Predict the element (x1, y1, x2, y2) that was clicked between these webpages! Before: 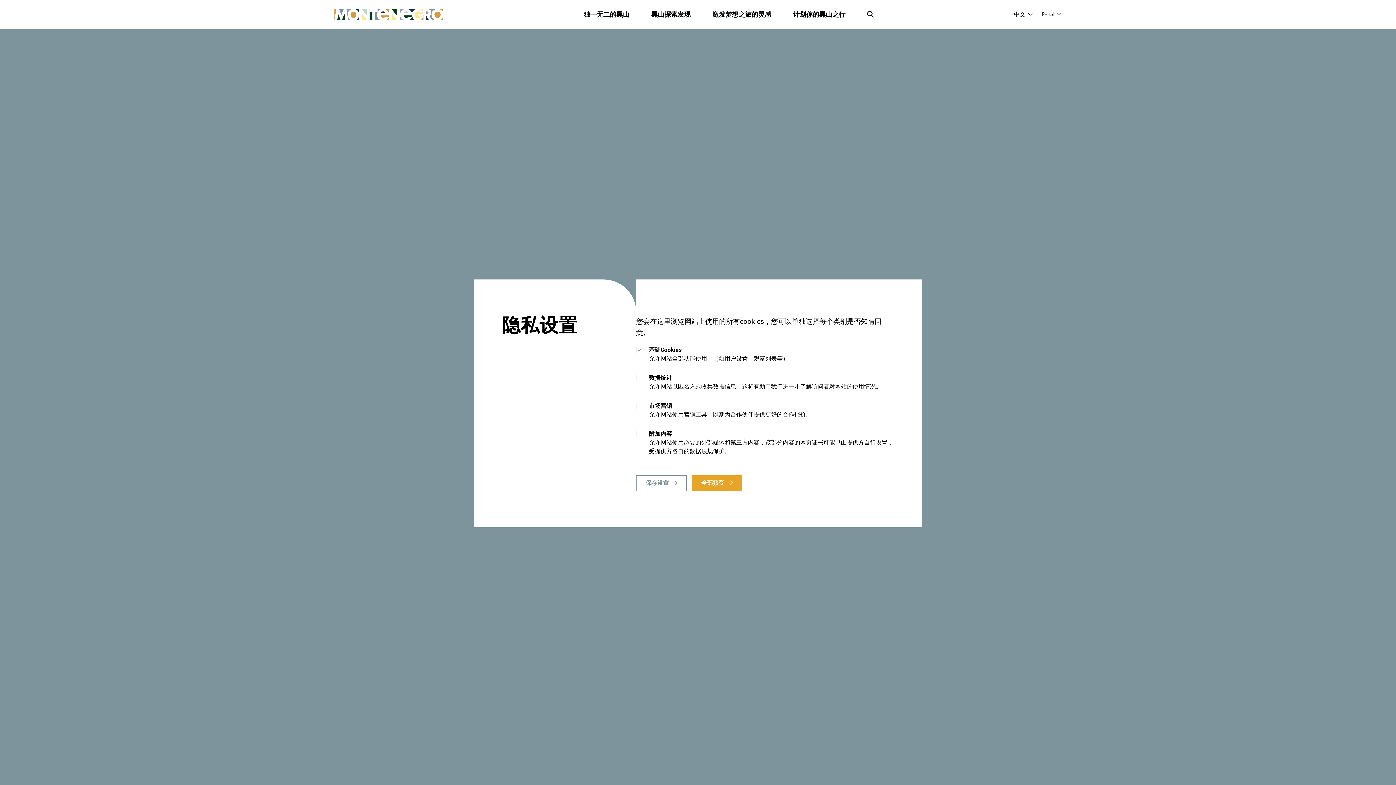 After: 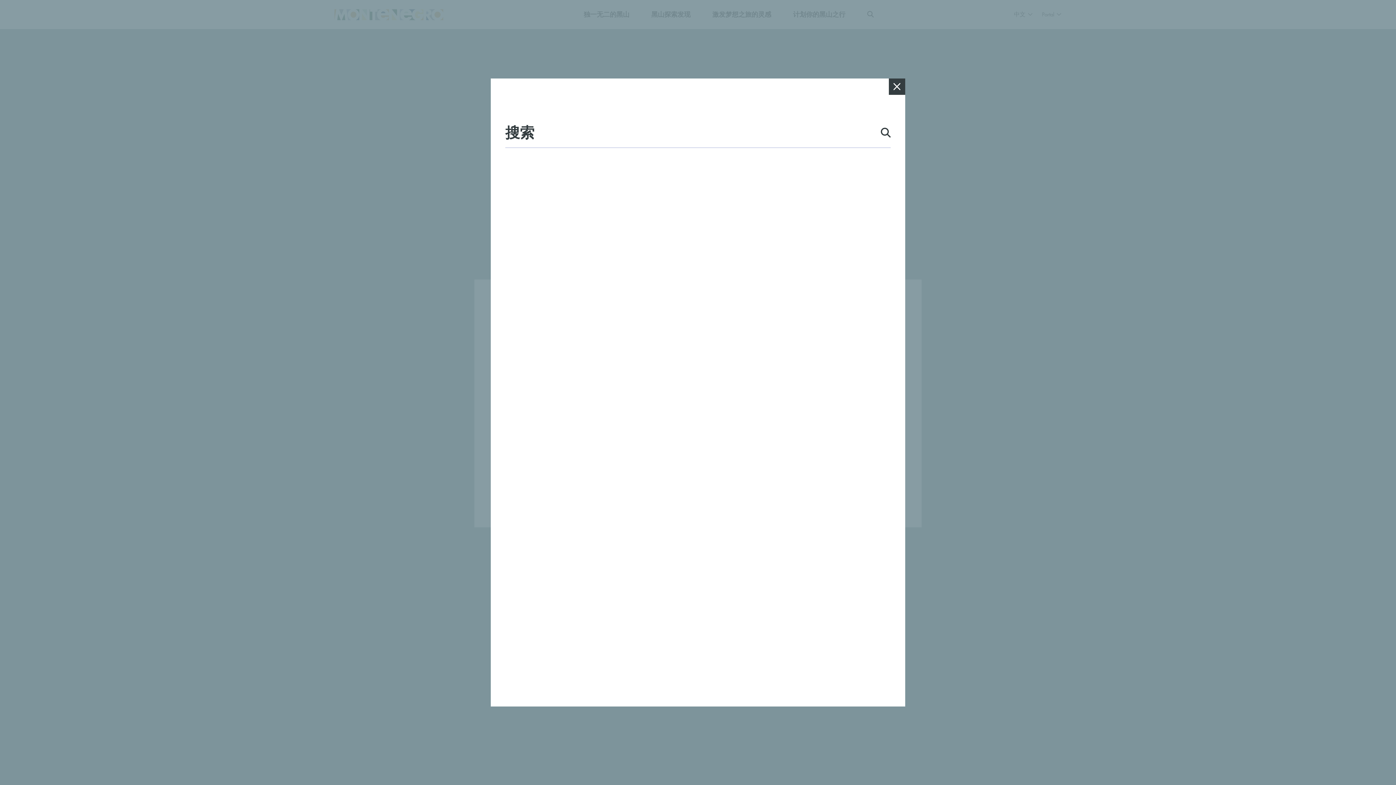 Action: bbox: (863, 6, 877, 22)